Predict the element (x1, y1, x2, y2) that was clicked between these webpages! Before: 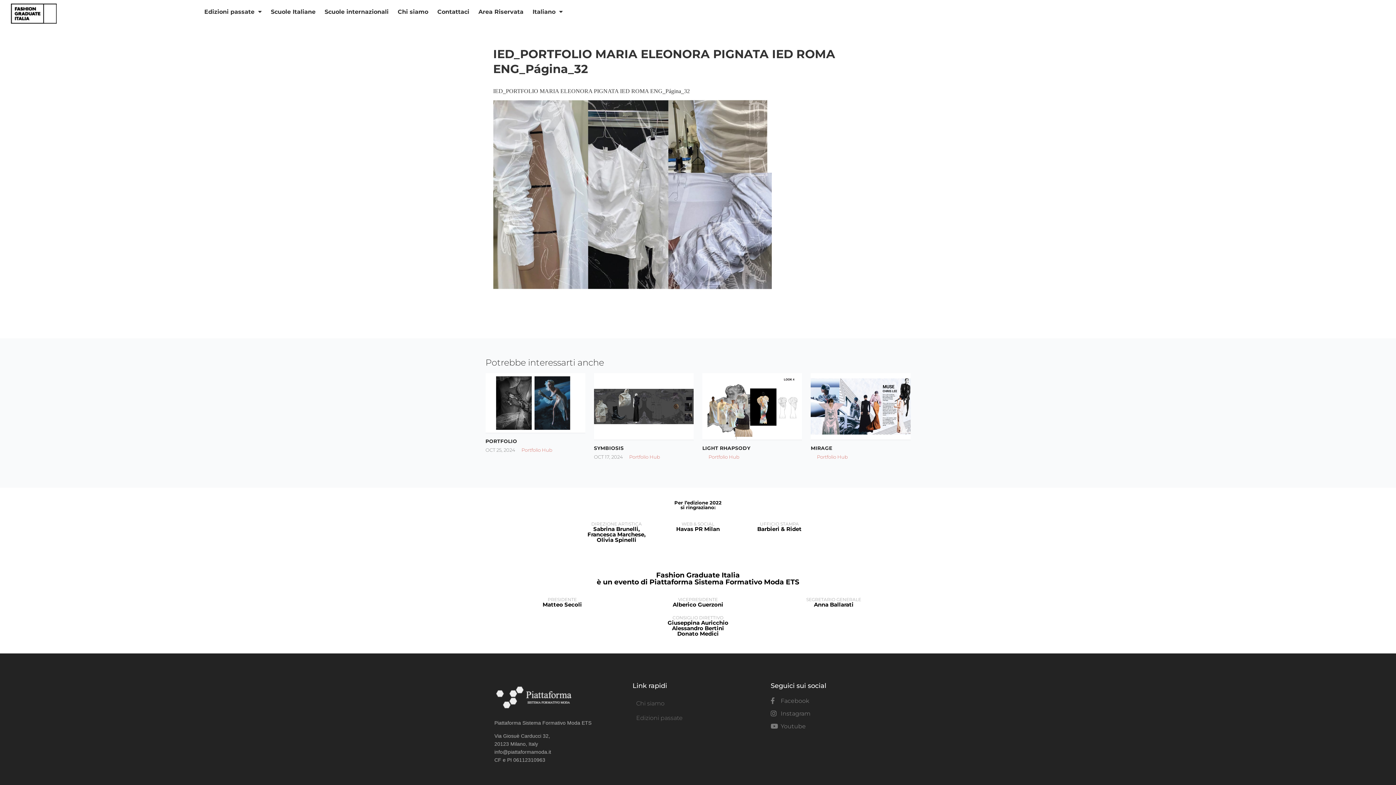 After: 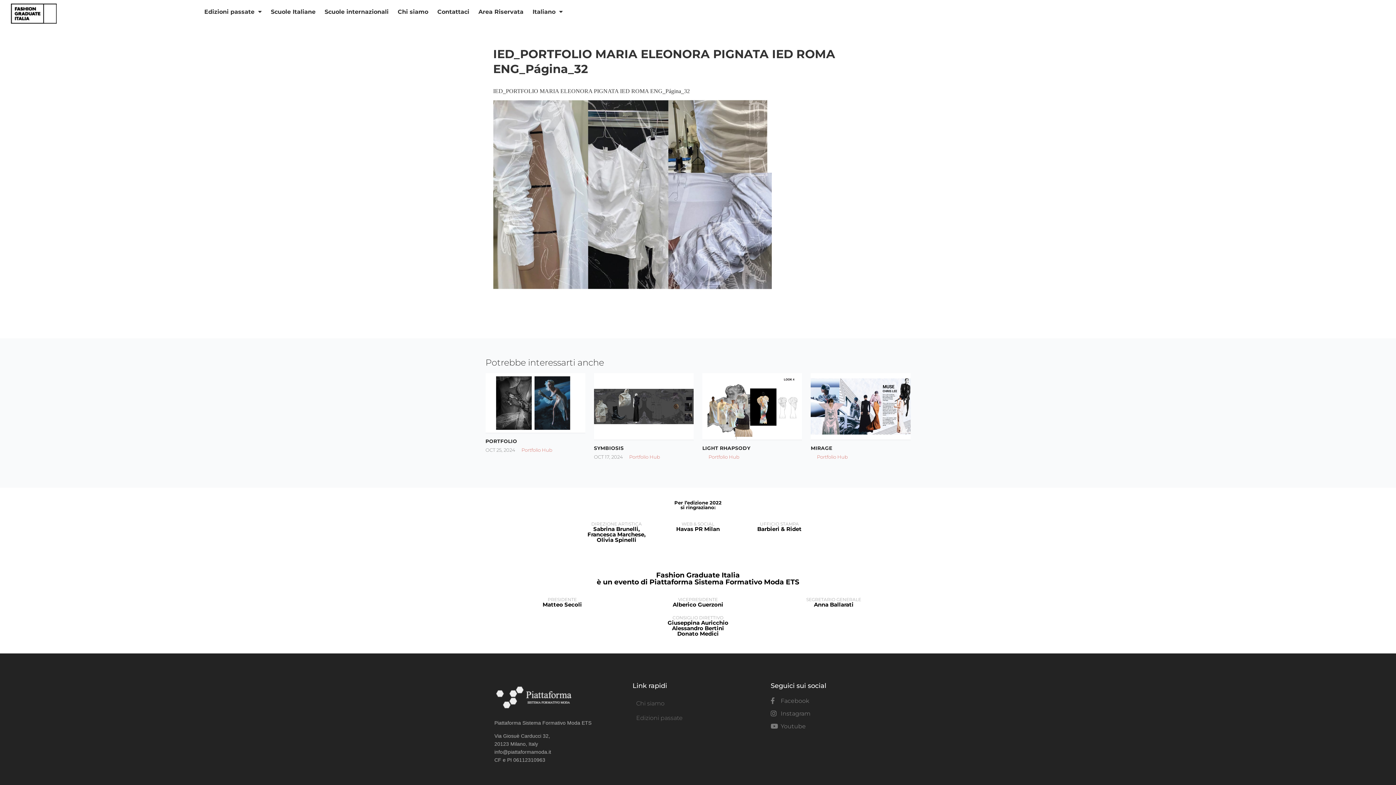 Action: bbox: (817, 453, 848, 460) label: Portfolio Hub